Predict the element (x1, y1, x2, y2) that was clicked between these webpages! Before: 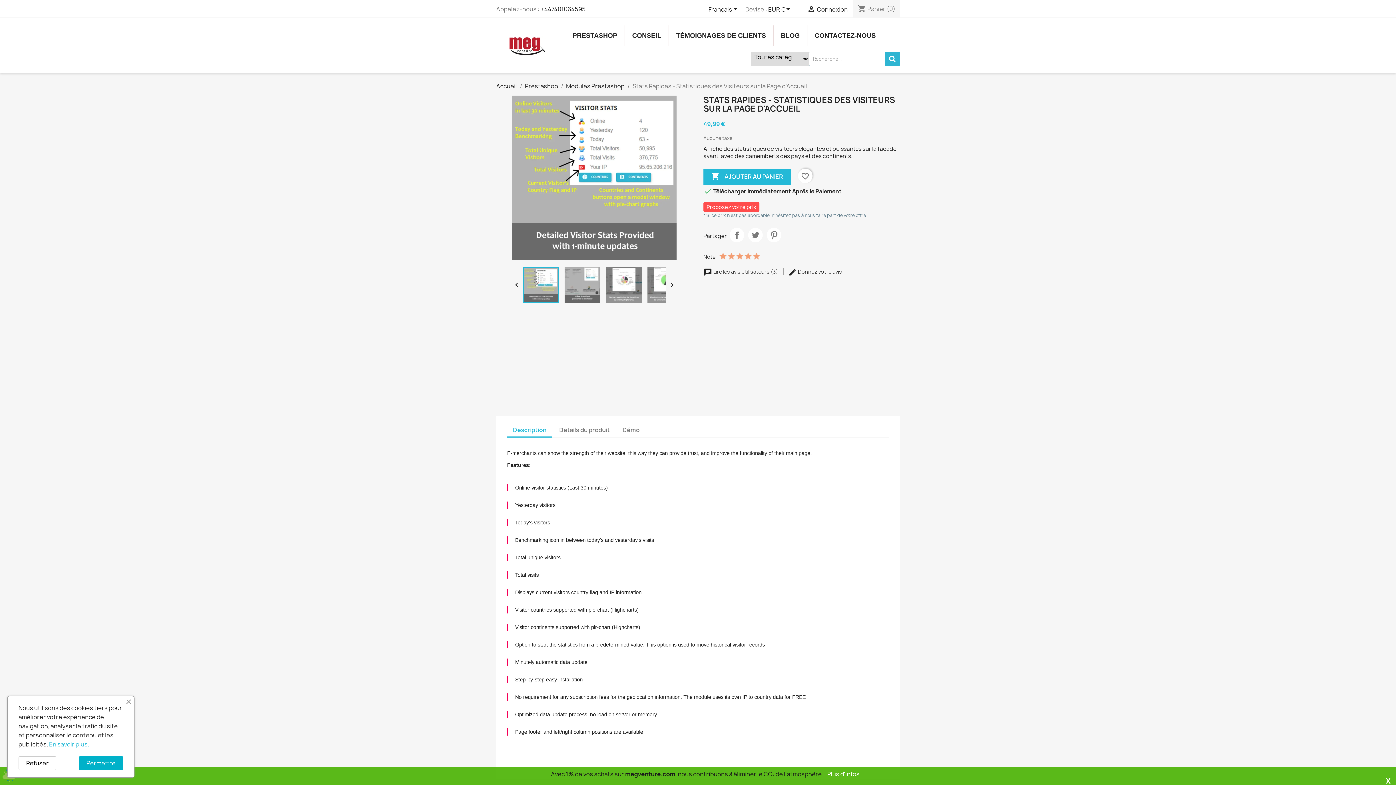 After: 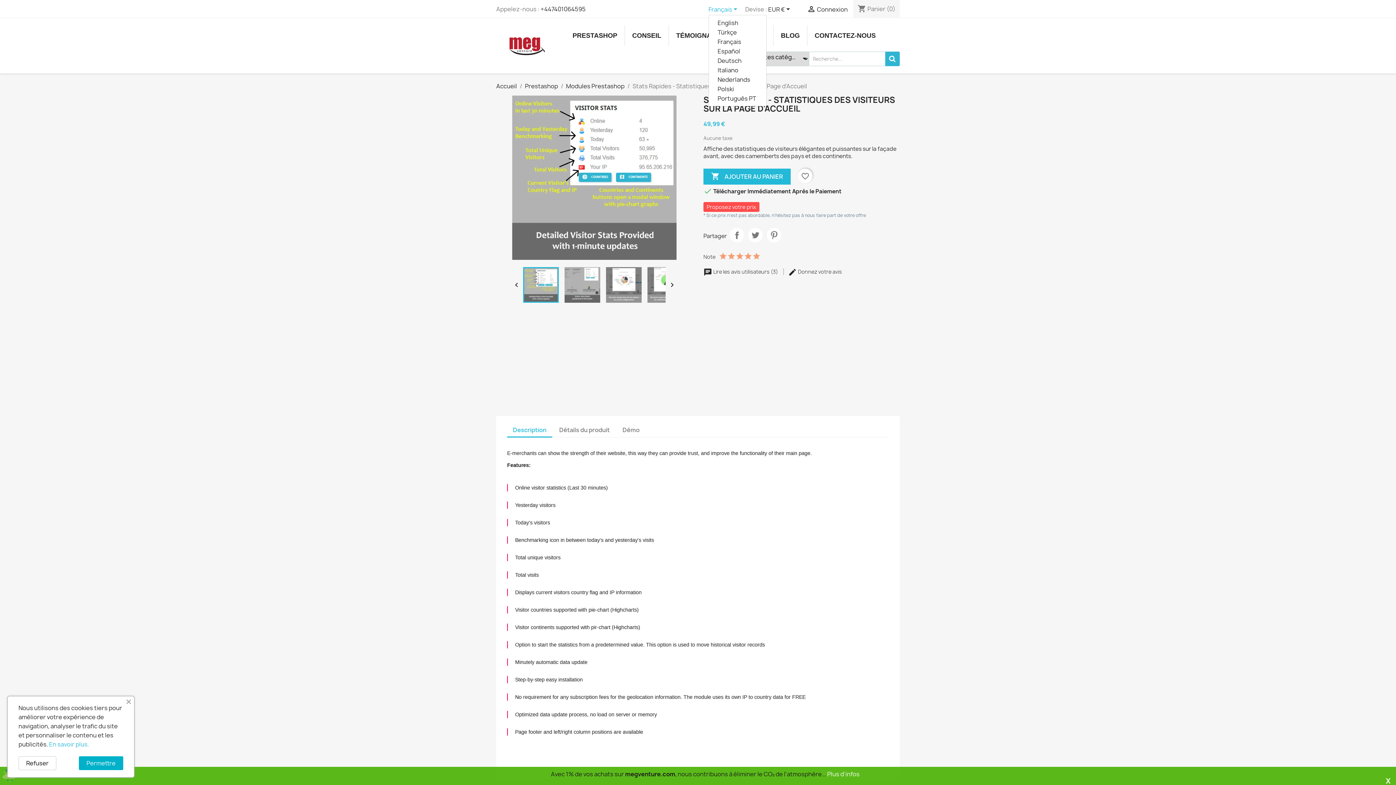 Action: label: Sélecteur de langue bbox: (708, 5, 739, 14)